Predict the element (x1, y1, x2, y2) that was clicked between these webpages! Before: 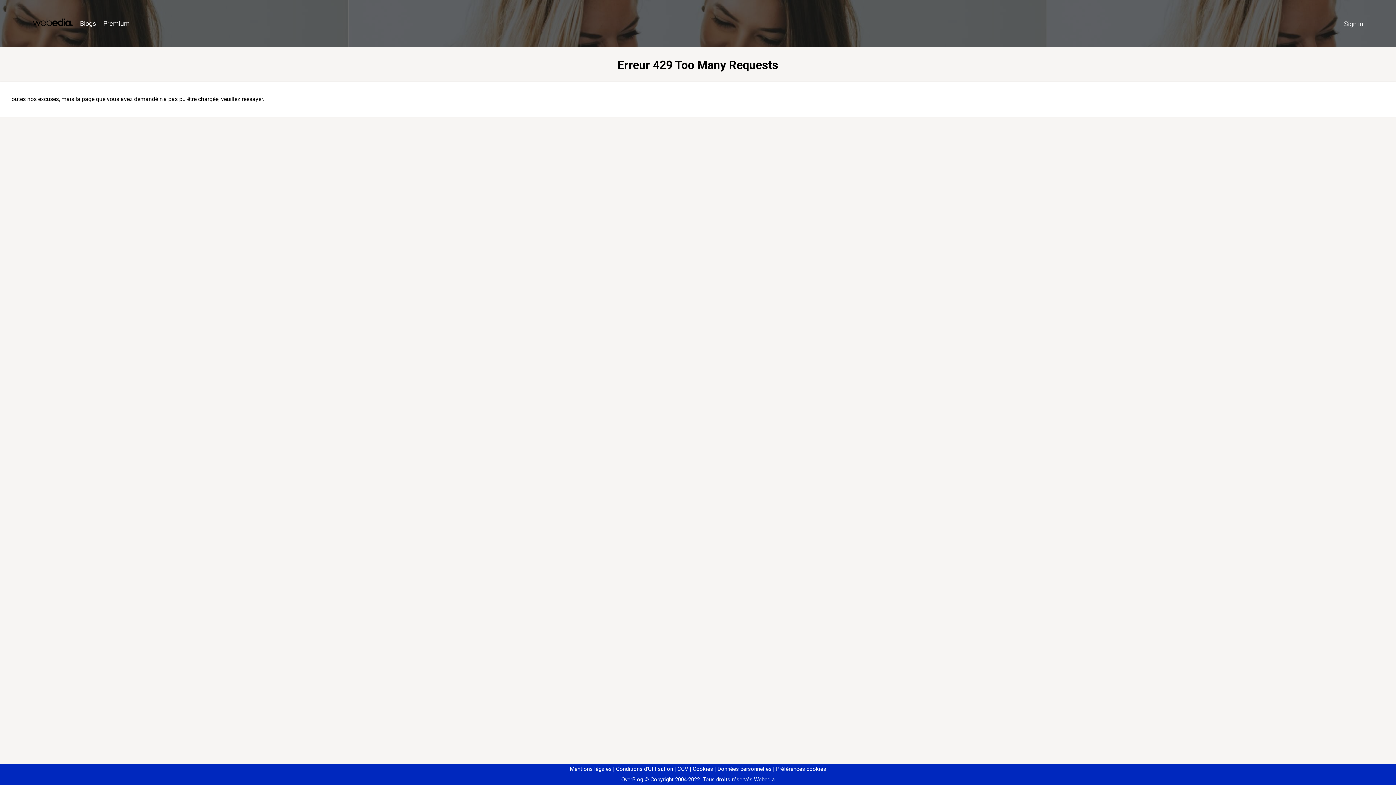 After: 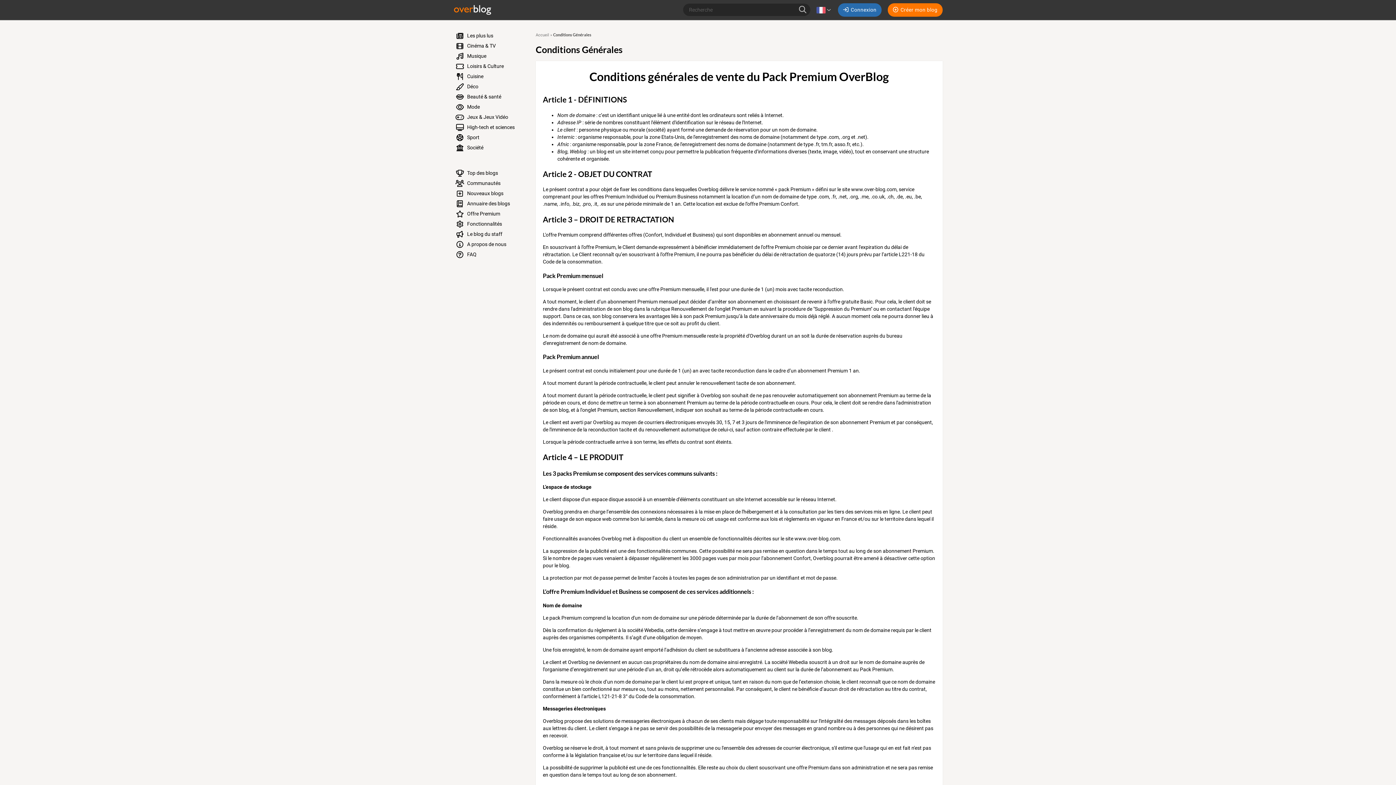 Action: bbox: (674, 766, 688, 772) label: CGV